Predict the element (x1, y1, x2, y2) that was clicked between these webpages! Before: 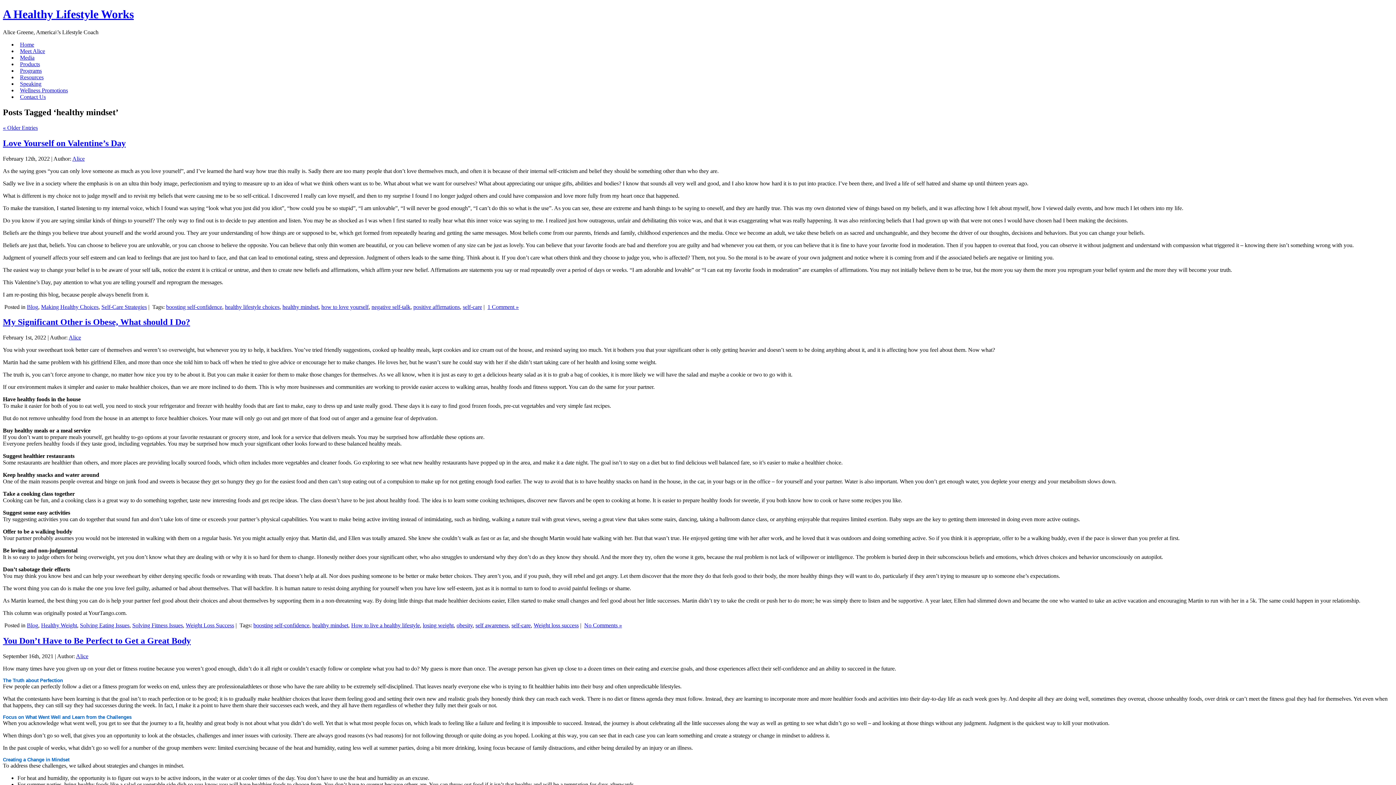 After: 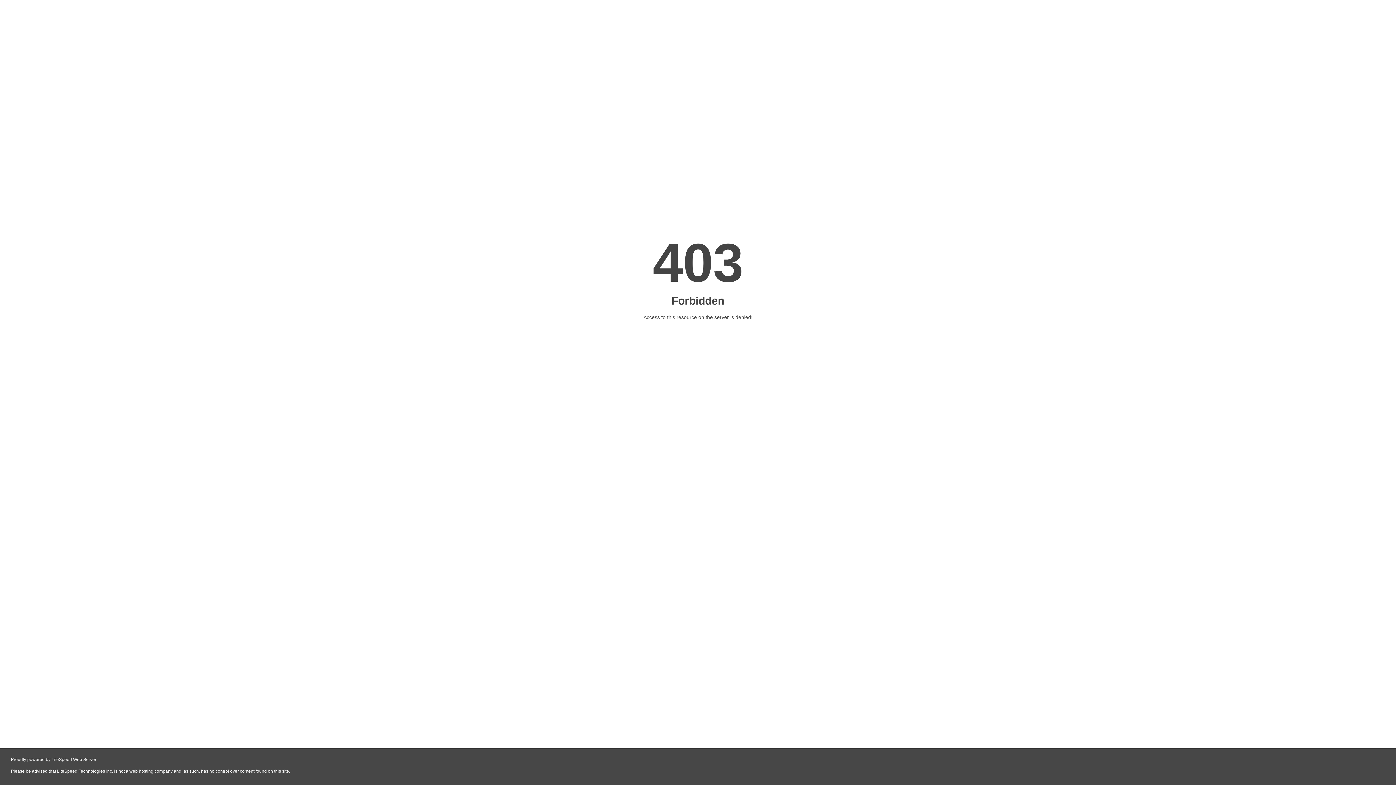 Action: label: Speaking bbox: (17, 80, 44, 86)